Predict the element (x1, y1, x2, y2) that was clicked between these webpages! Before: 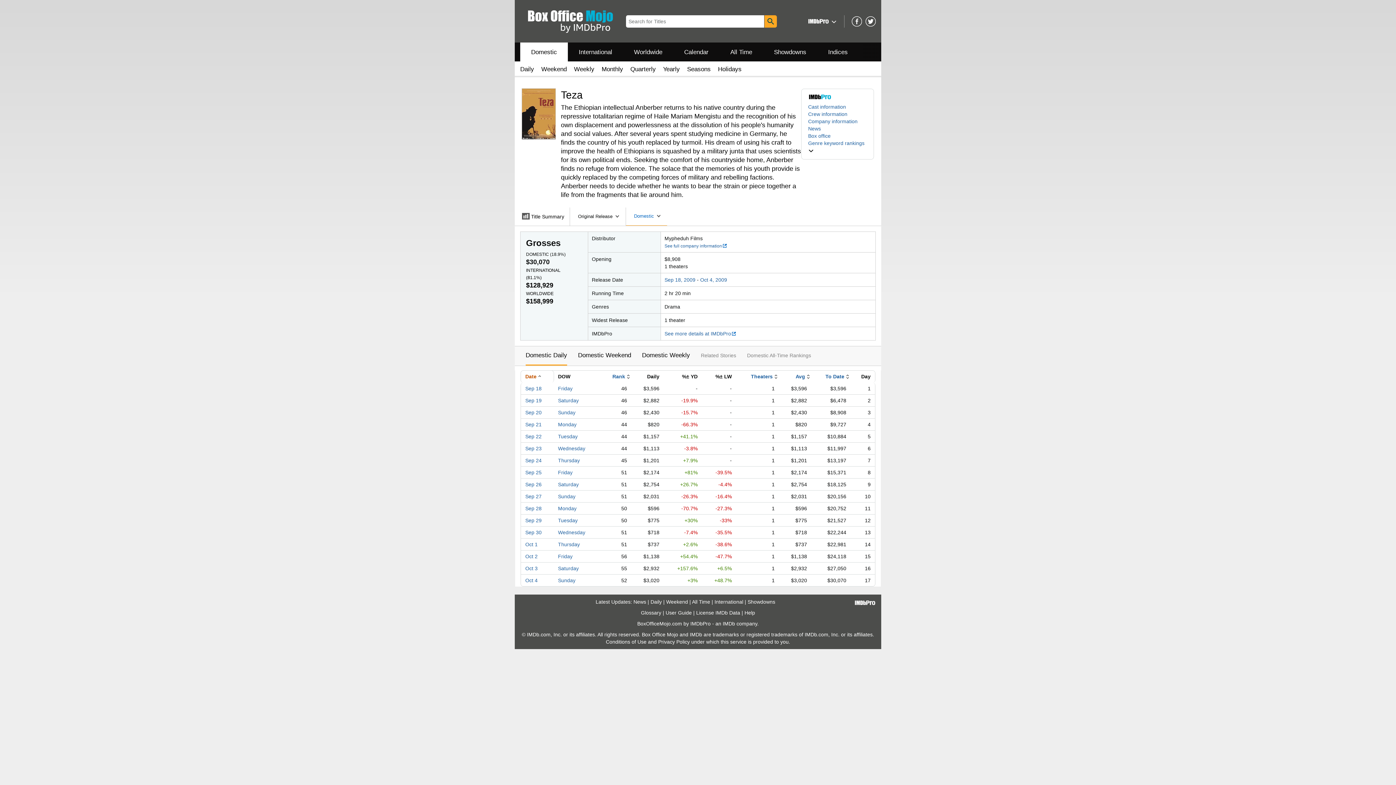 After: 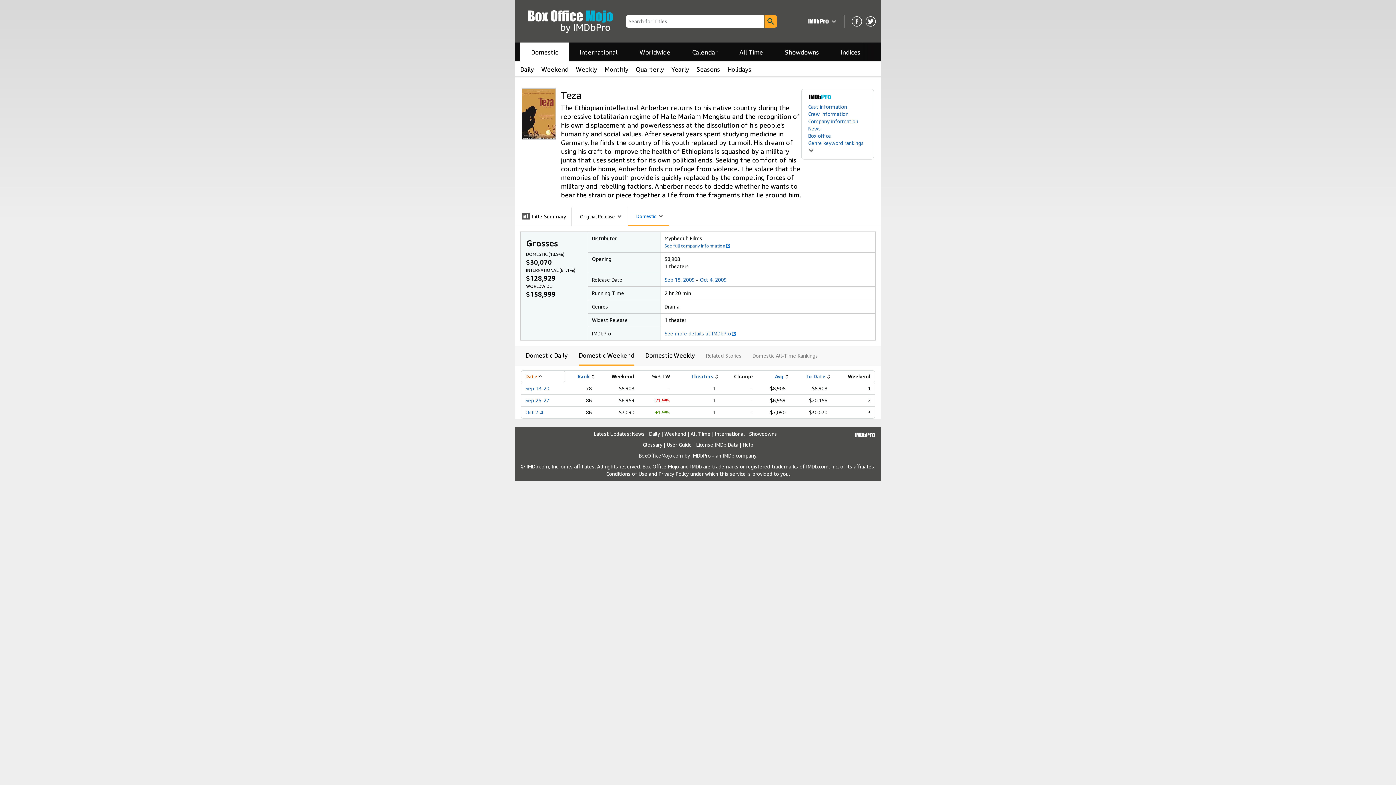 Action: bbox: (578, 346, 631, 364) label: Domestic Weekend